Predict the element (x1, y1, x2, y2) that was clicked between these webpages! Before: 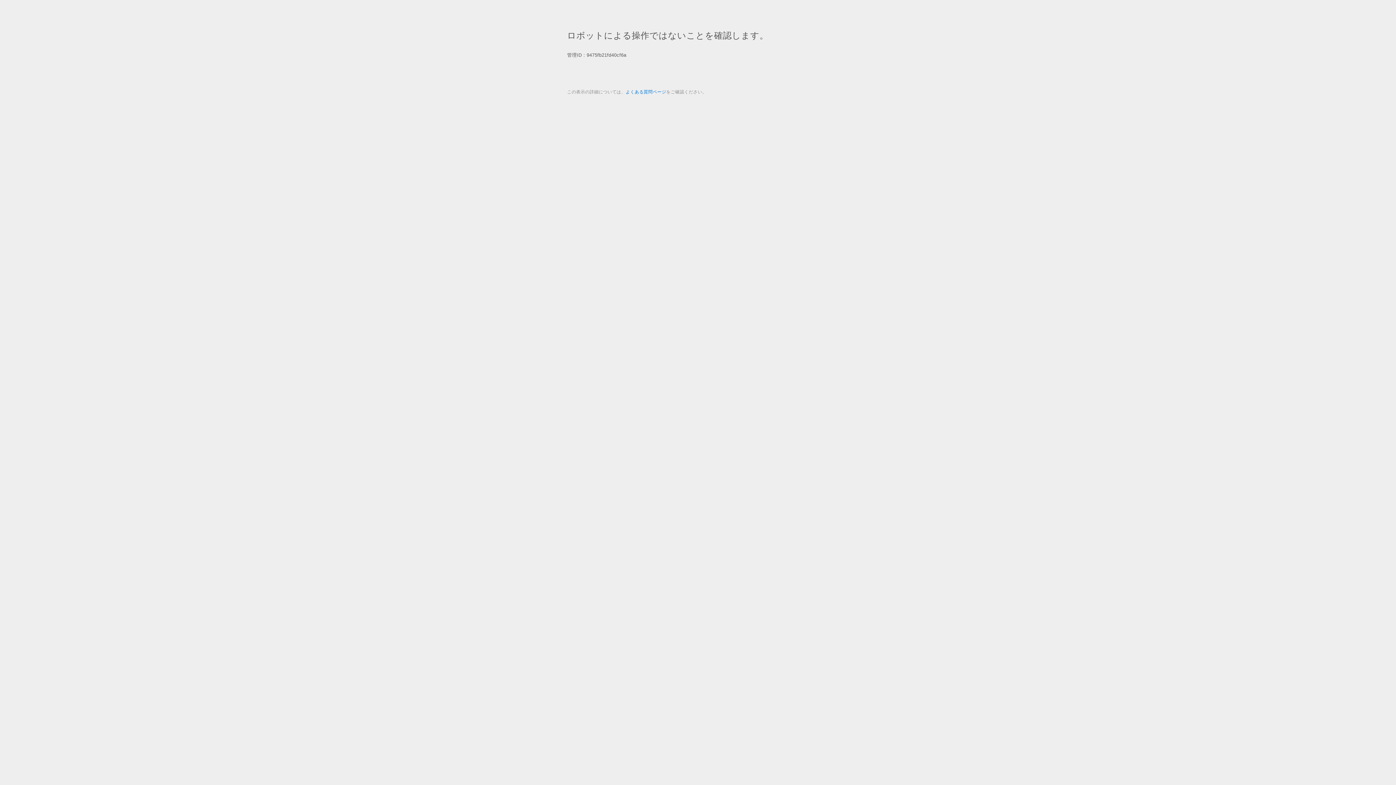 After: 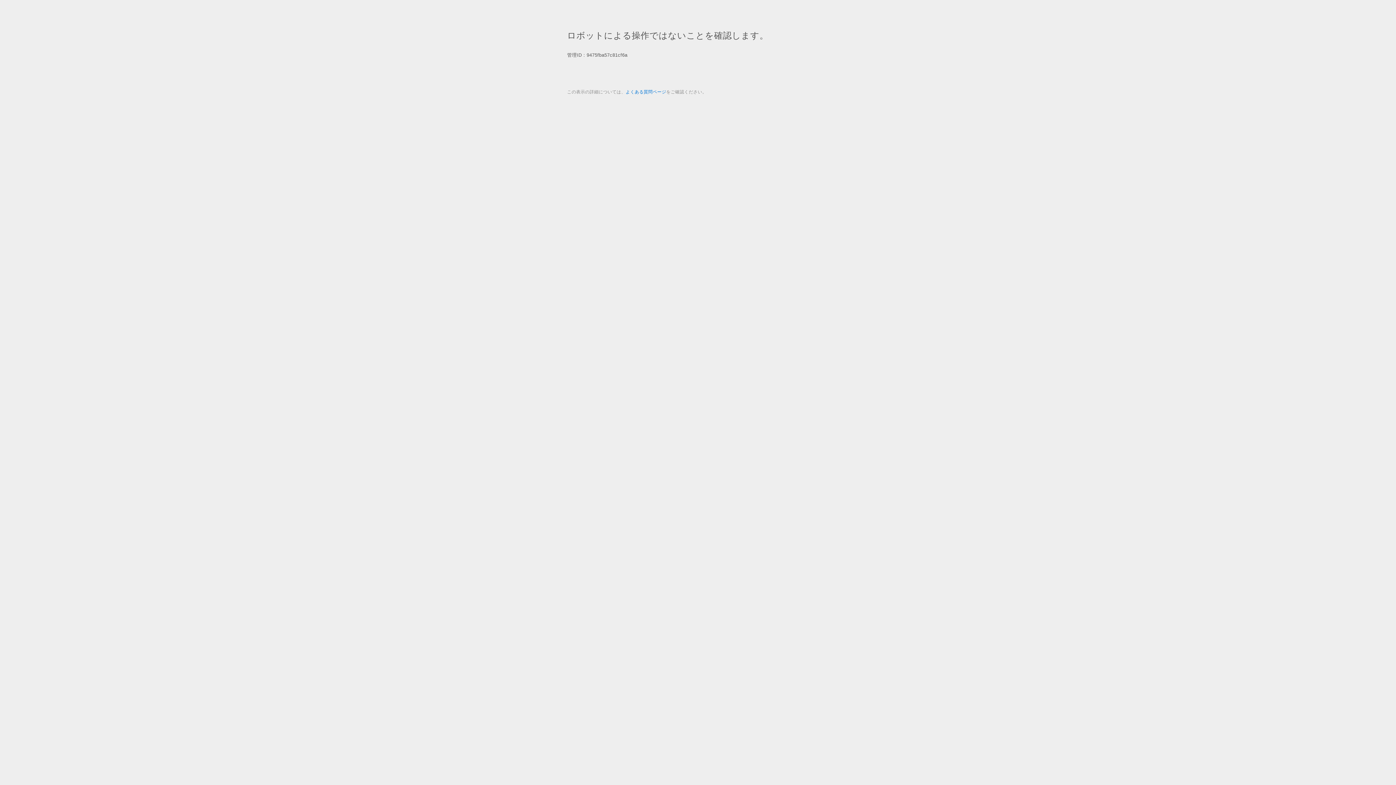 Action: label: よくある質問ページ bbox: (625, 89, 666, 94)